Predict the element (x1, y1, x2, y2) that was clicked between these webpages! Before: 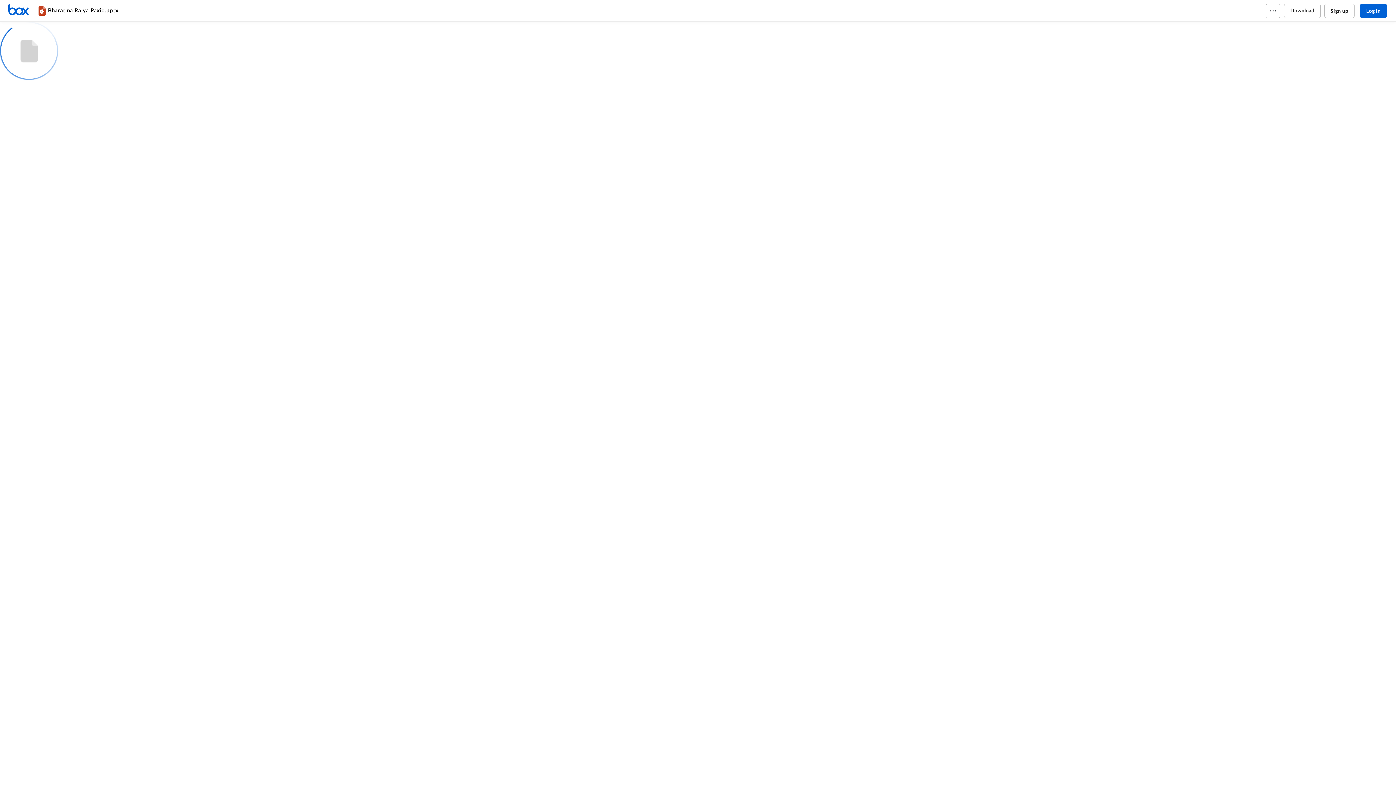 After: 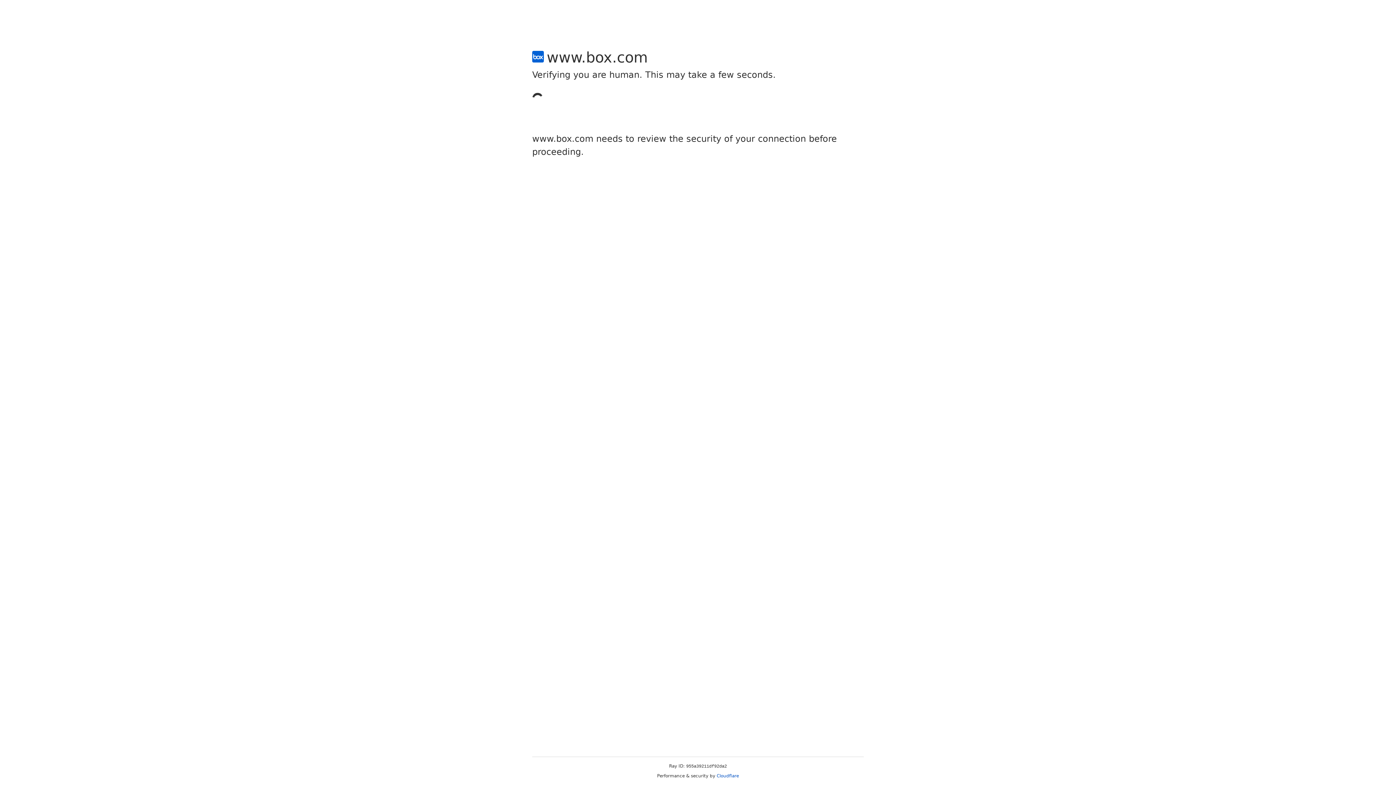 Action: label: Sign up bbox: (1324, 3, 1354, 18)